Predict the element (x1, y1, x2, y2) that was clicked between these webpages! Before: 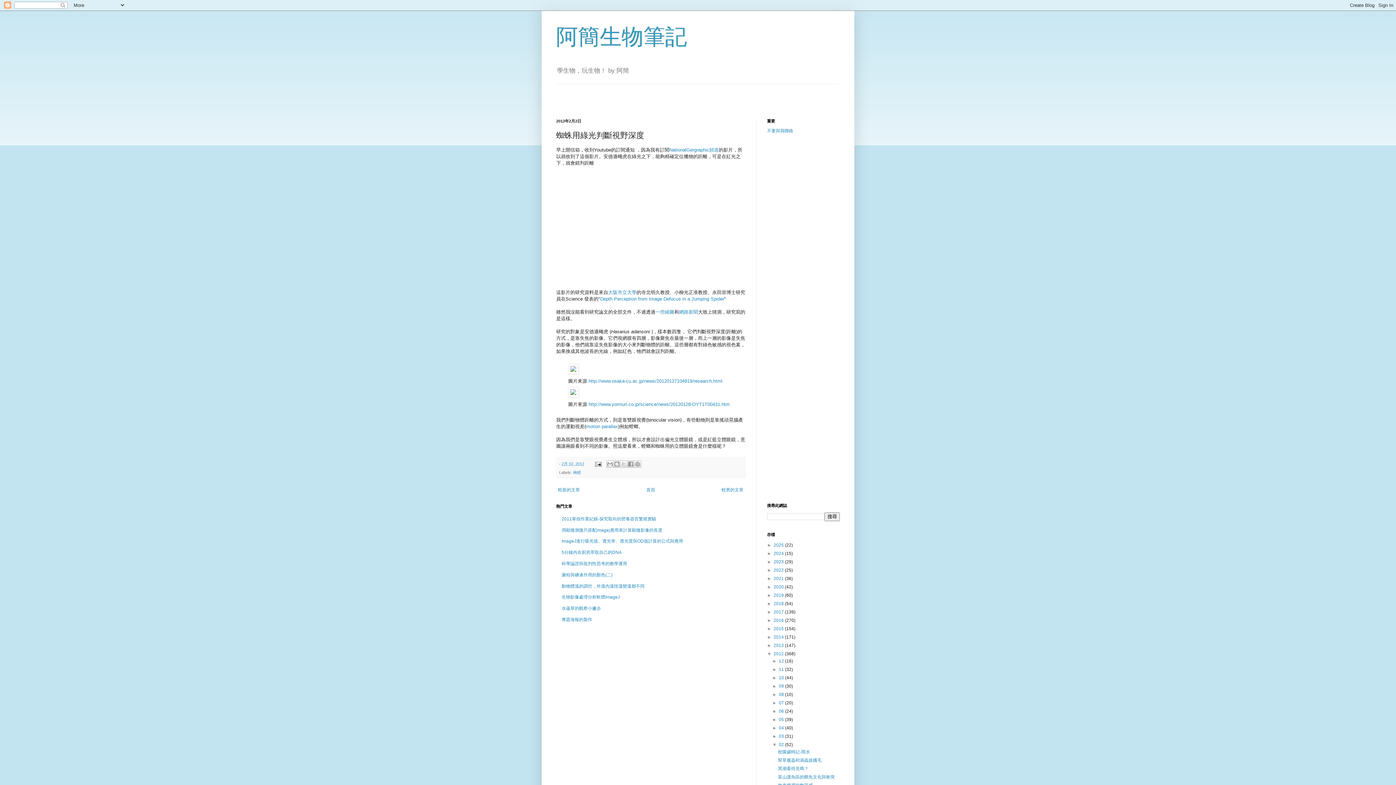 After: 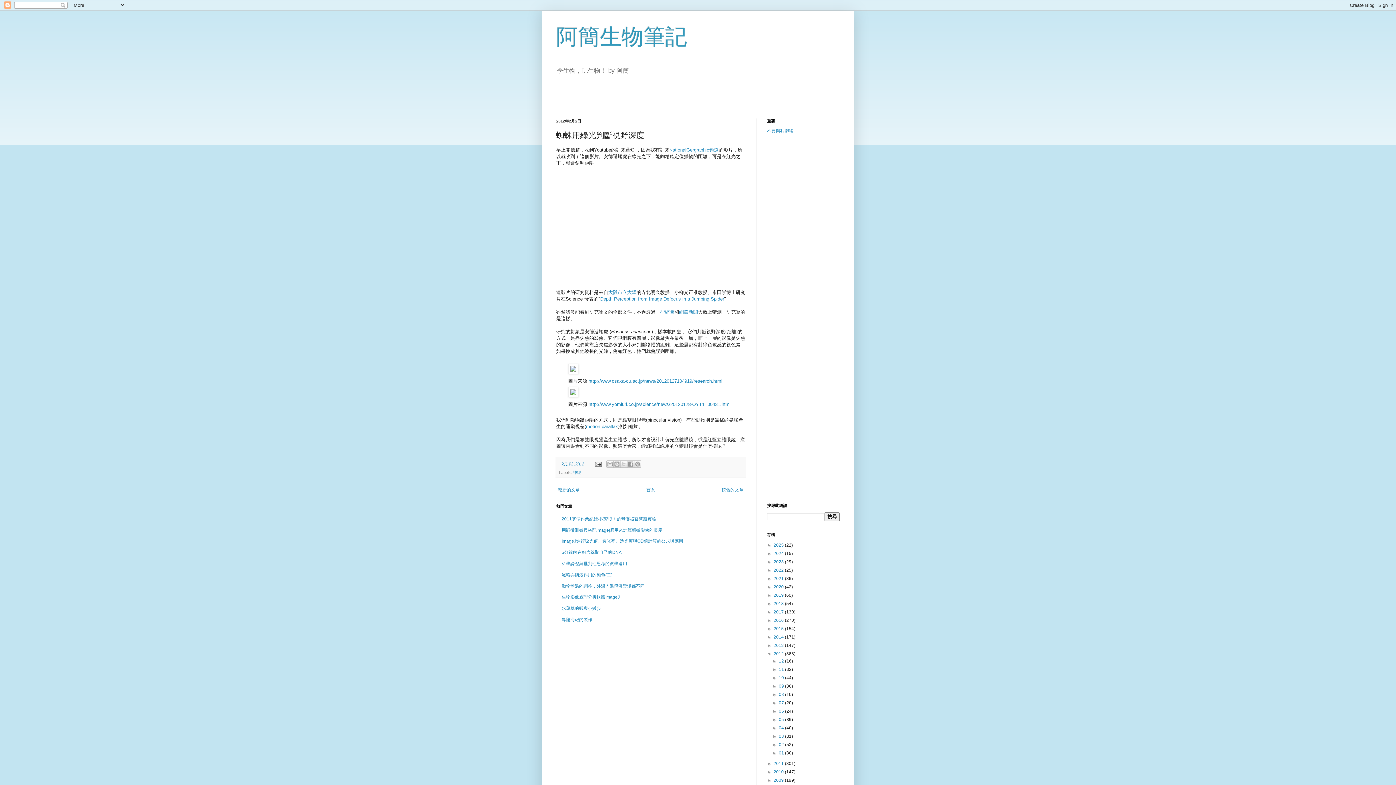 Action: bbox: (772, 742, 779, 747) label: ▼  